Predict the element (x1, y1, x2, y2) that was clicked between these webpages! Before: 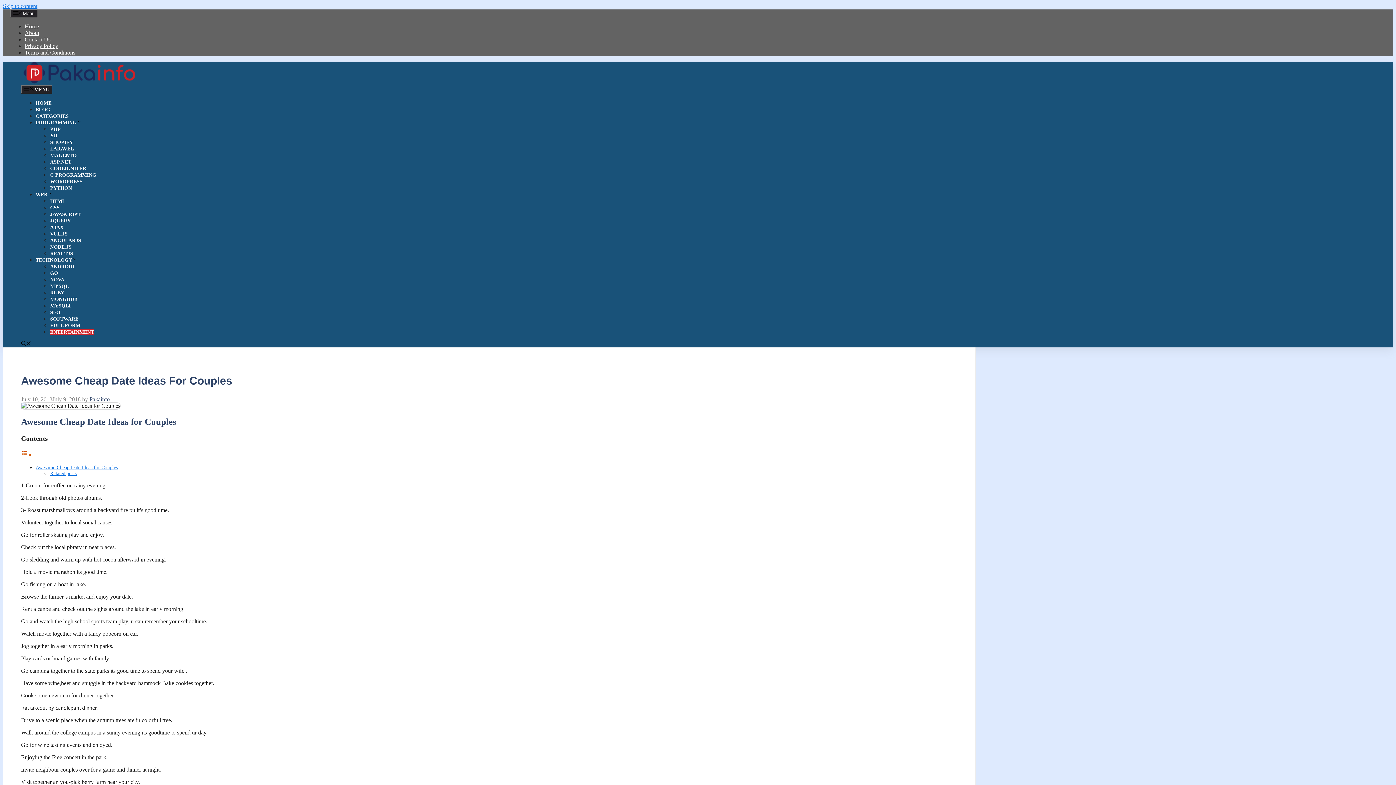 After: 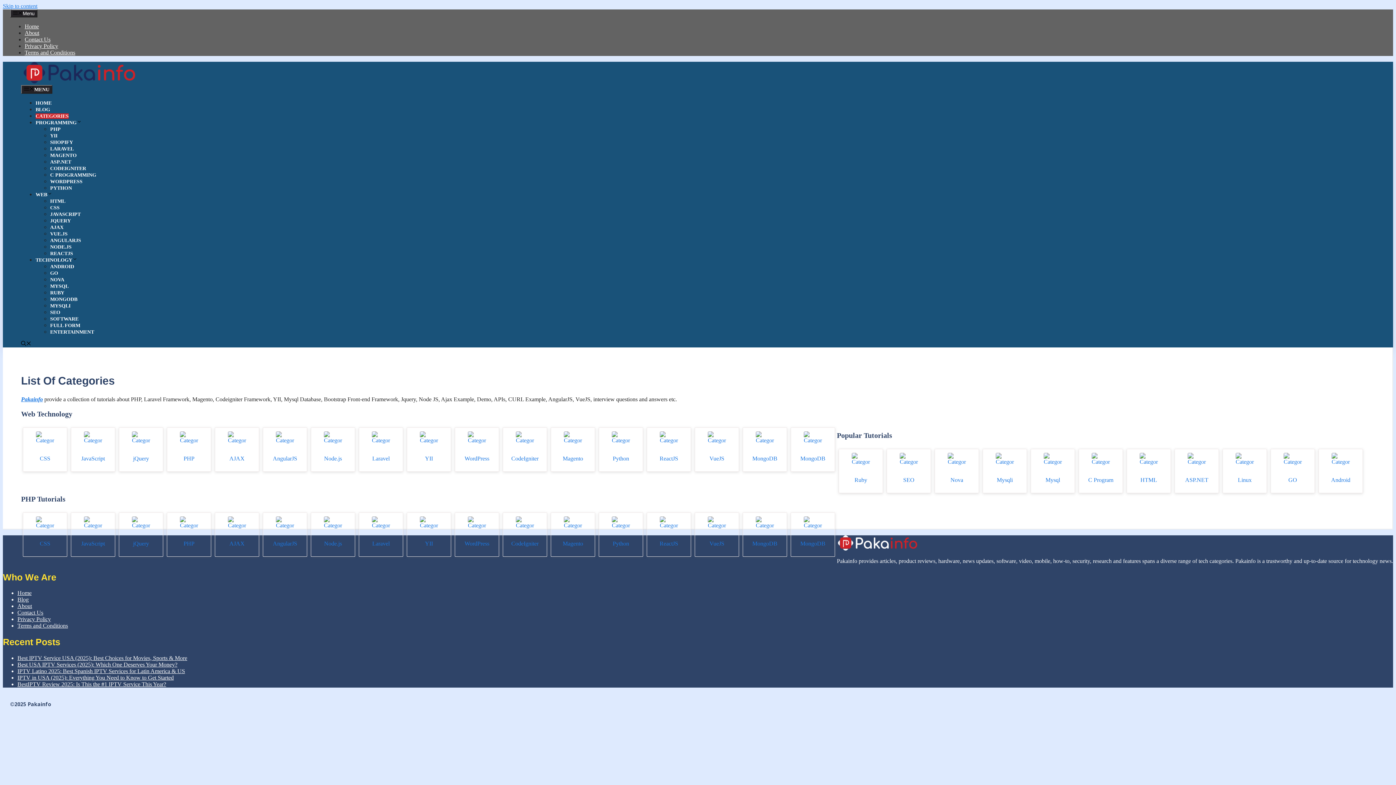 Action: bbox: (35, 113, 68, 119) label: CATEGORIES